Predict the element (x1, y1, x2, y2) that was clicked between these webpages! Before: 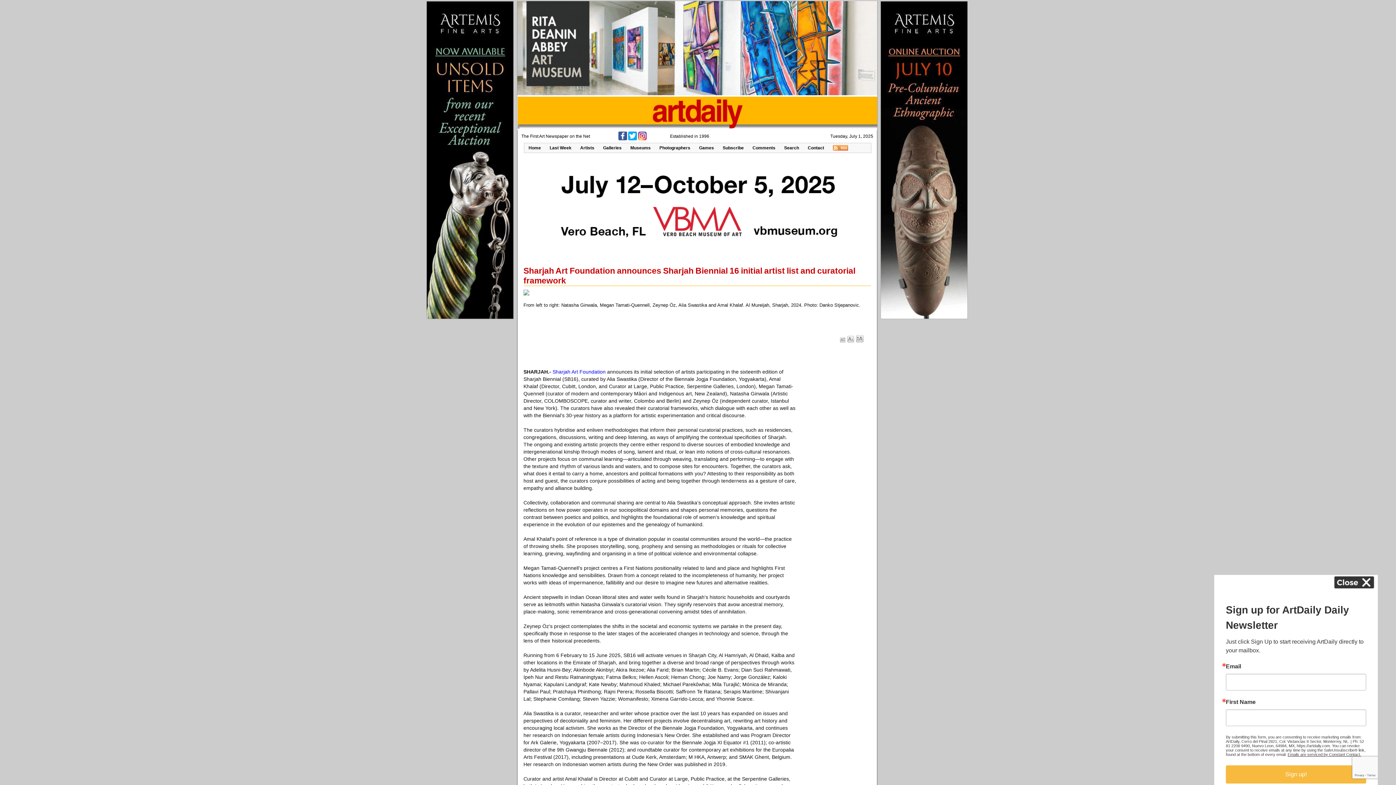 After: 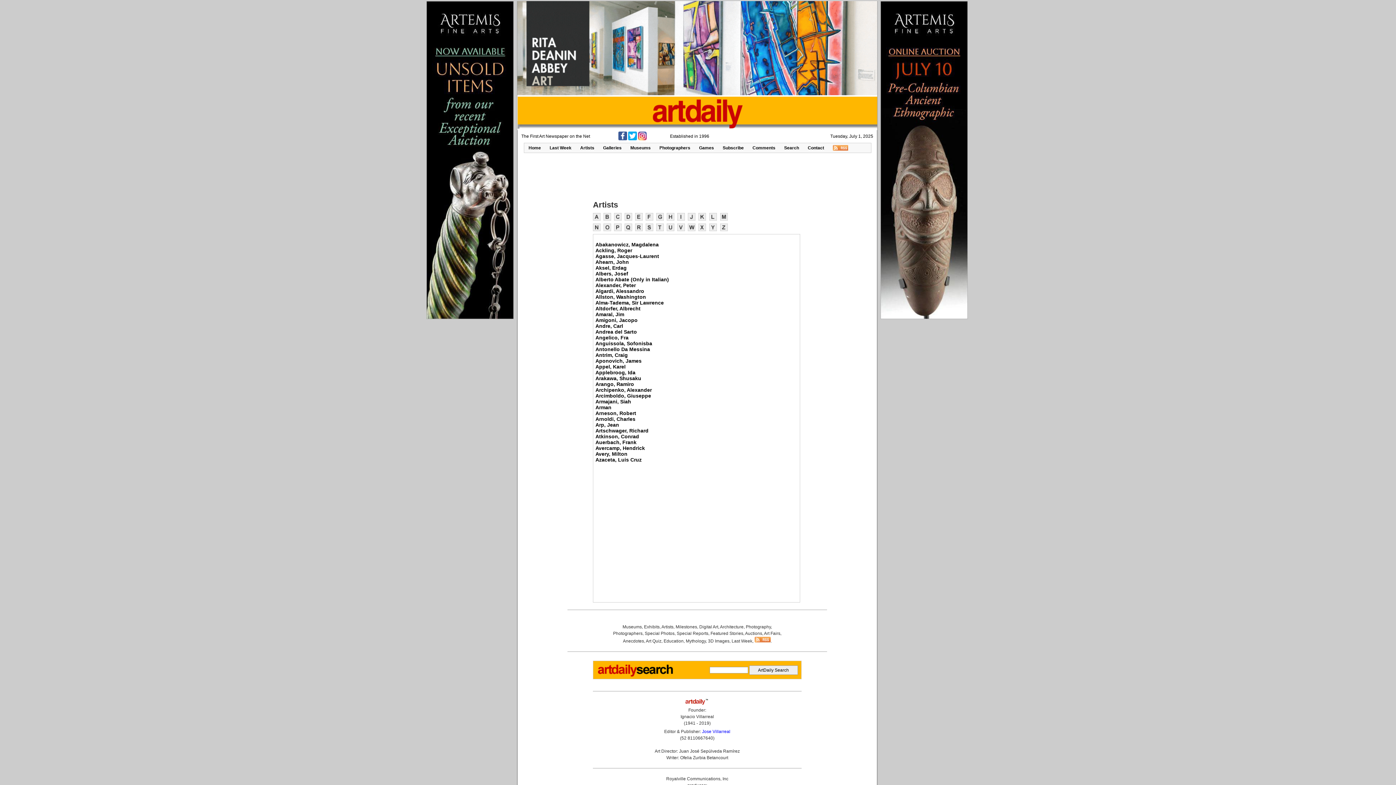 Action: label: Artists bbox: (576, 143, 598, 152)